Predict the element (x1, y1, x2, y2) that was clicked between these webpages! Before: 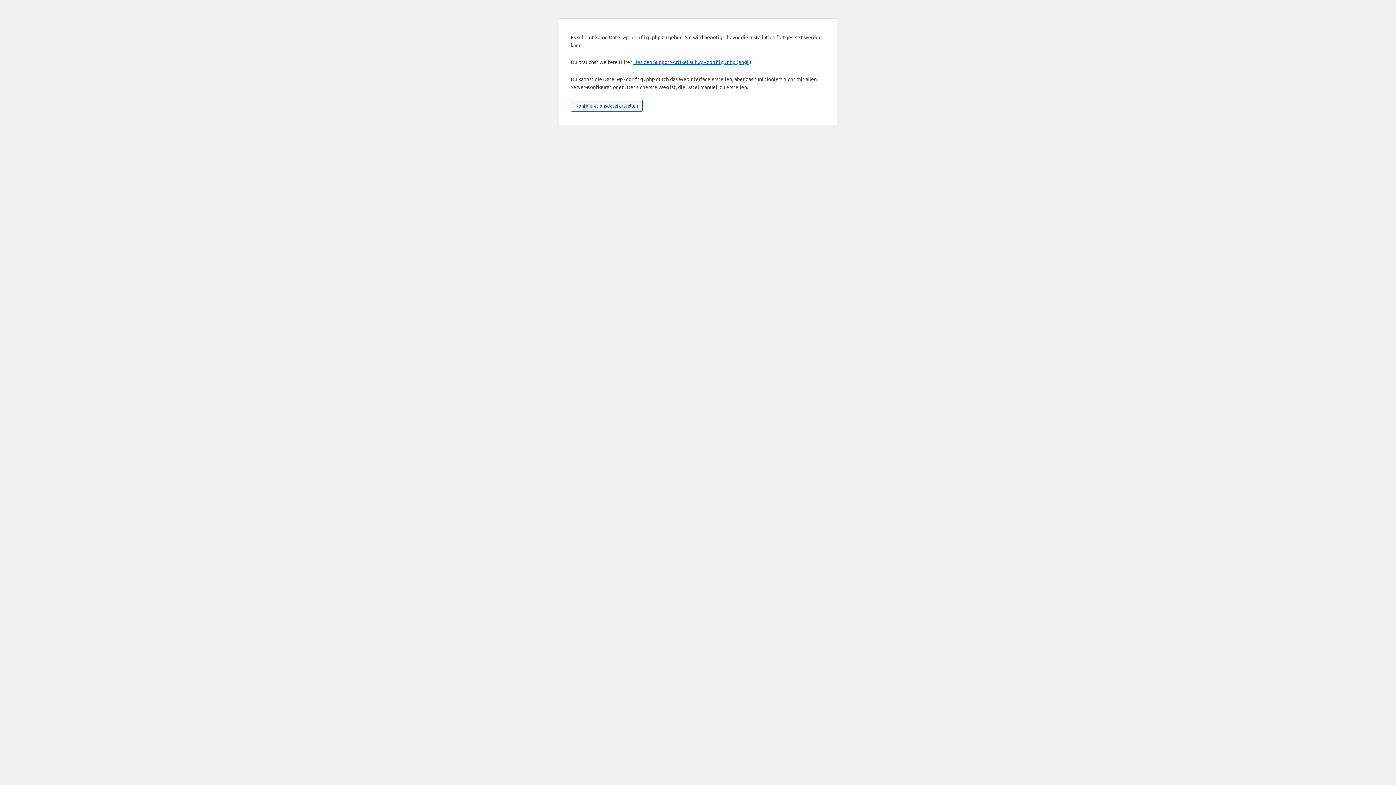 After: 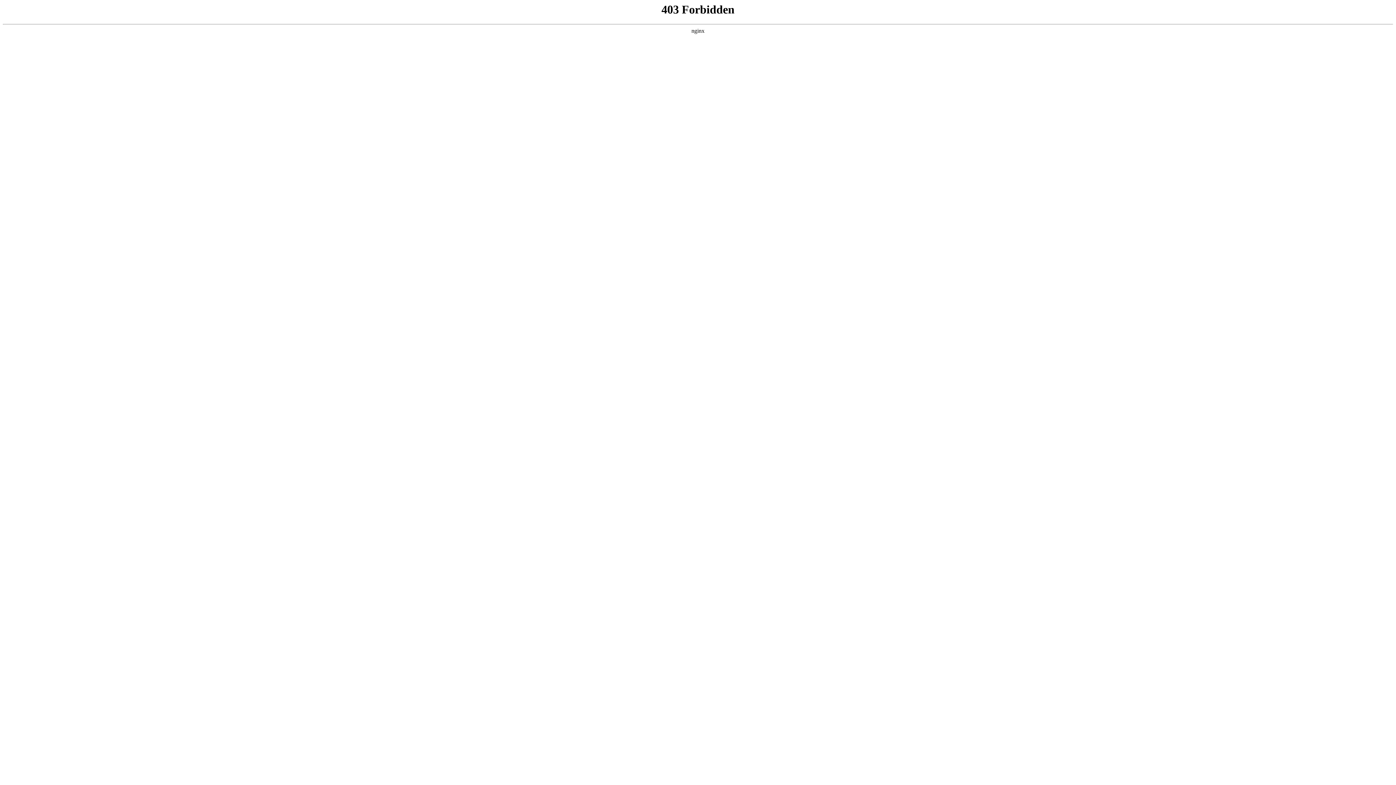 Action: label: Lies den Support-Artikel auf wp-config.php (engl.) bbox: (633, 58, 751, 65)